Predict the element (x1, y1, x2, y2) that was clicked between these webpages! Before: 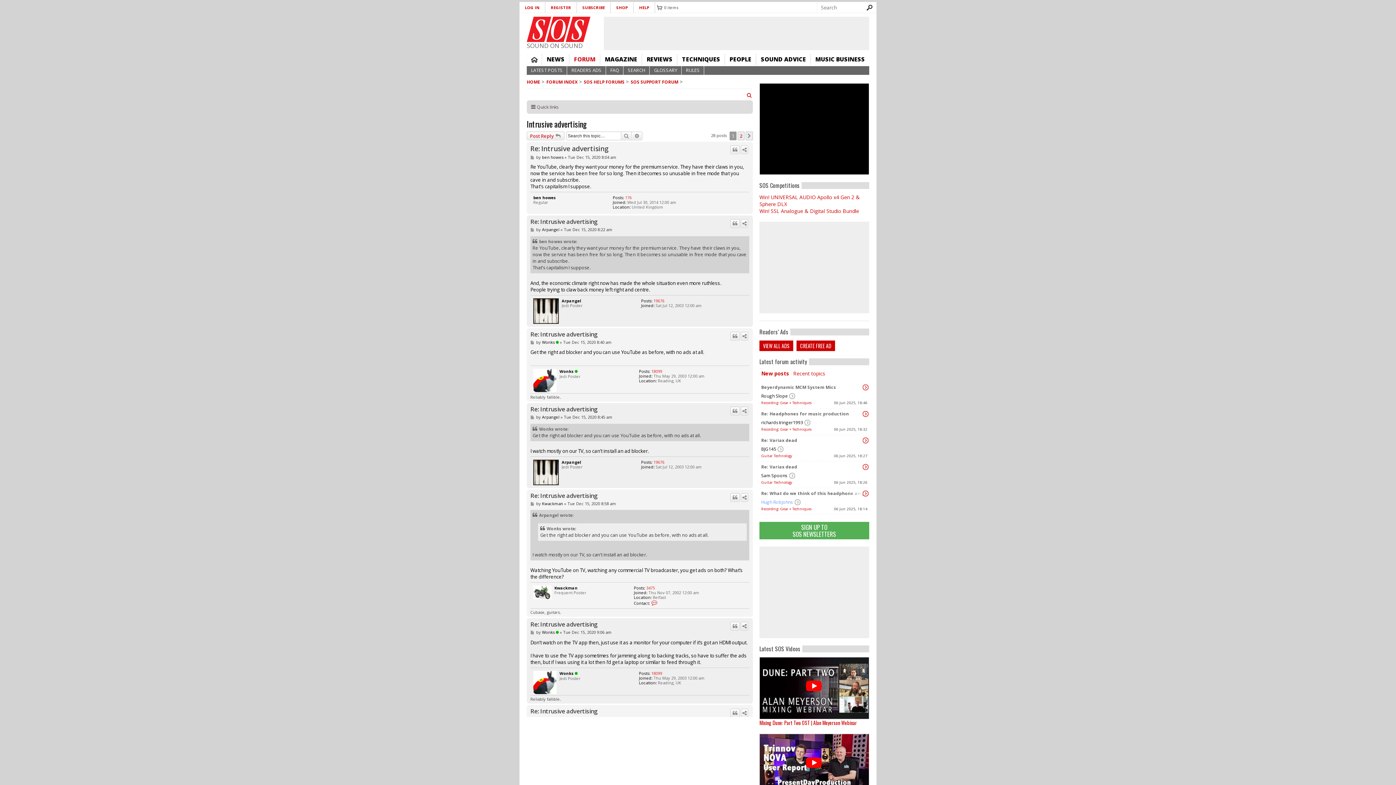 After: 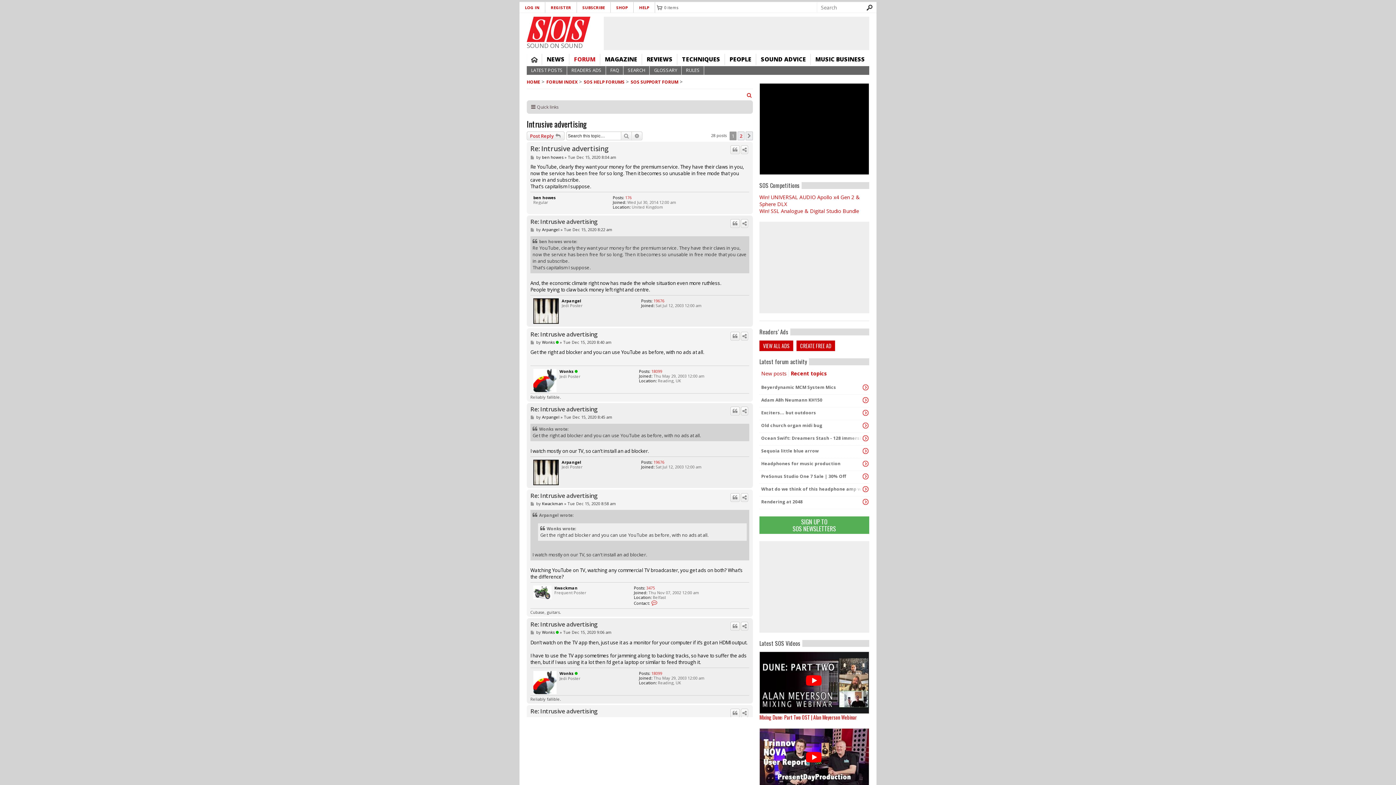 Action: label: Recent topics bbox: (793, 370, 825, 377)